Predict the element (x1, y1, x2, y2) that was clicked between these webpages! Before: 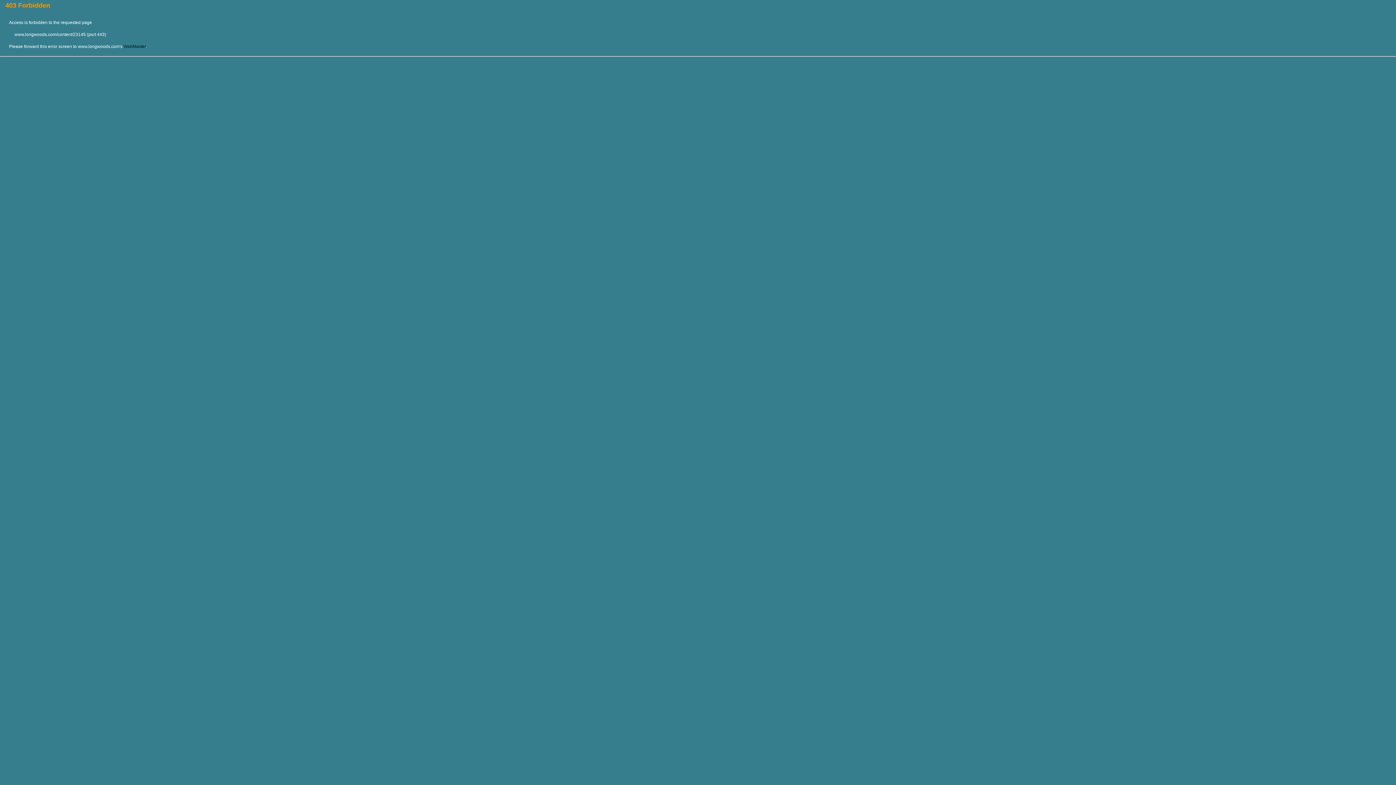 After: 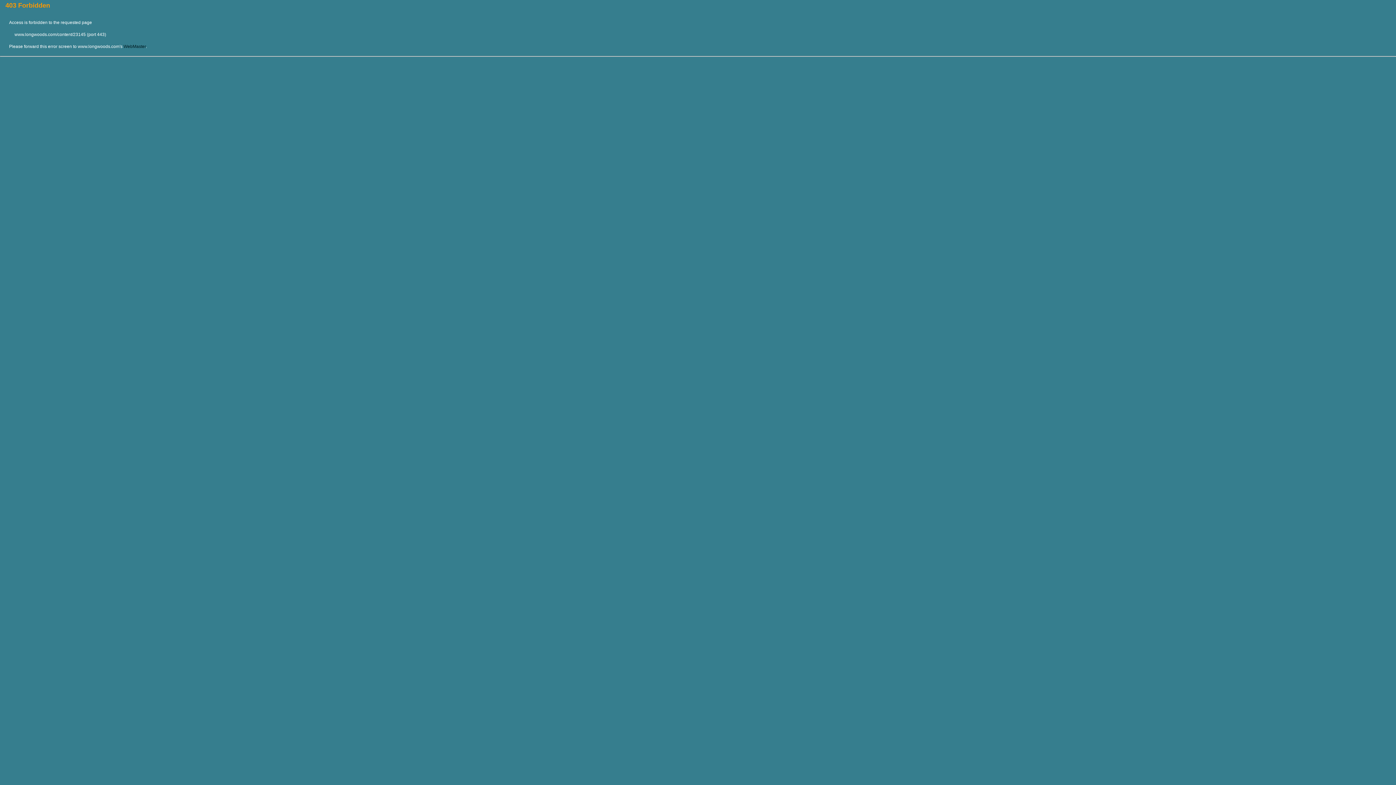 Action: label: WebMaster bbox: (123, 44, 145, 49)